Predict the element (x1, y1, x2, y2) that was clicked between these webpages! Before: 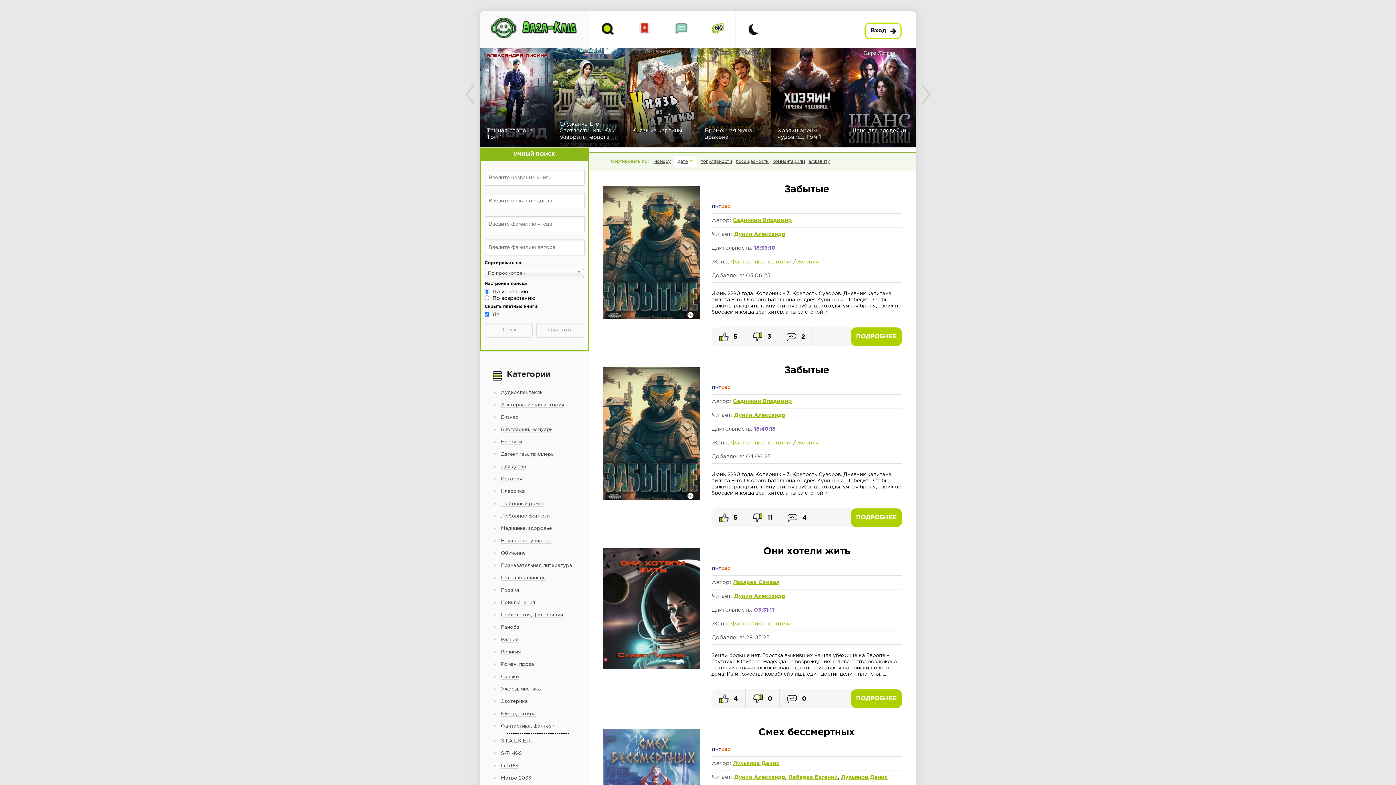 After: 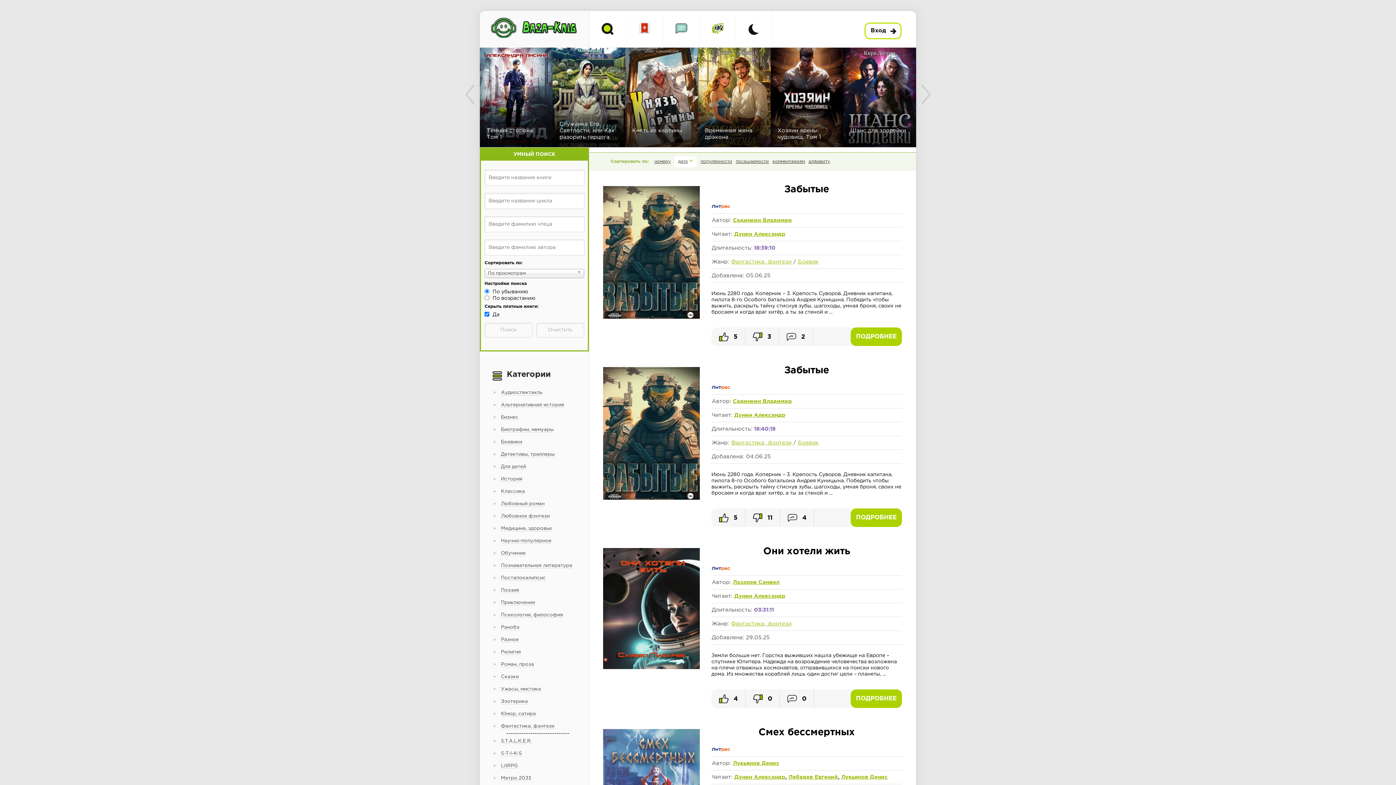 Action: bbox: (734, 413, 785, 417) label: Дунин Александр